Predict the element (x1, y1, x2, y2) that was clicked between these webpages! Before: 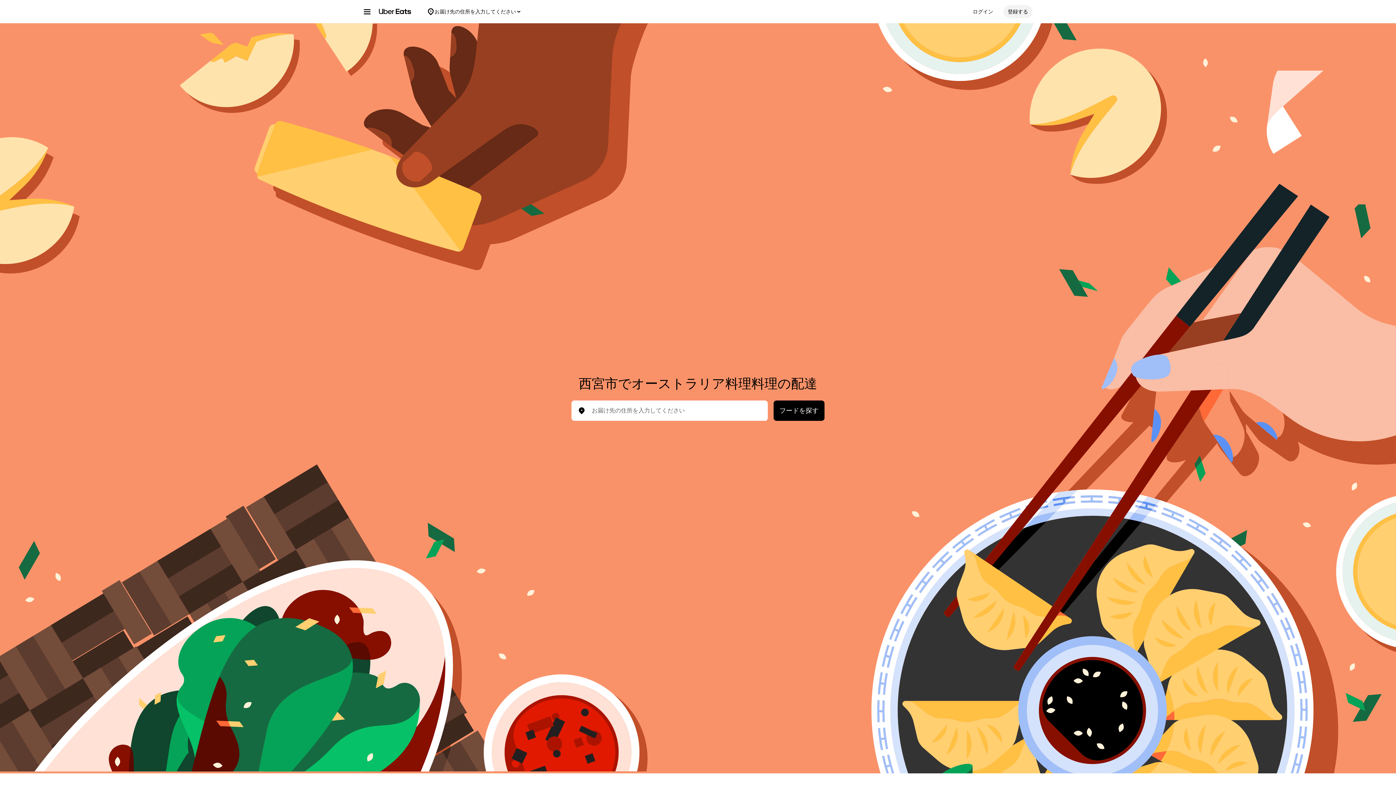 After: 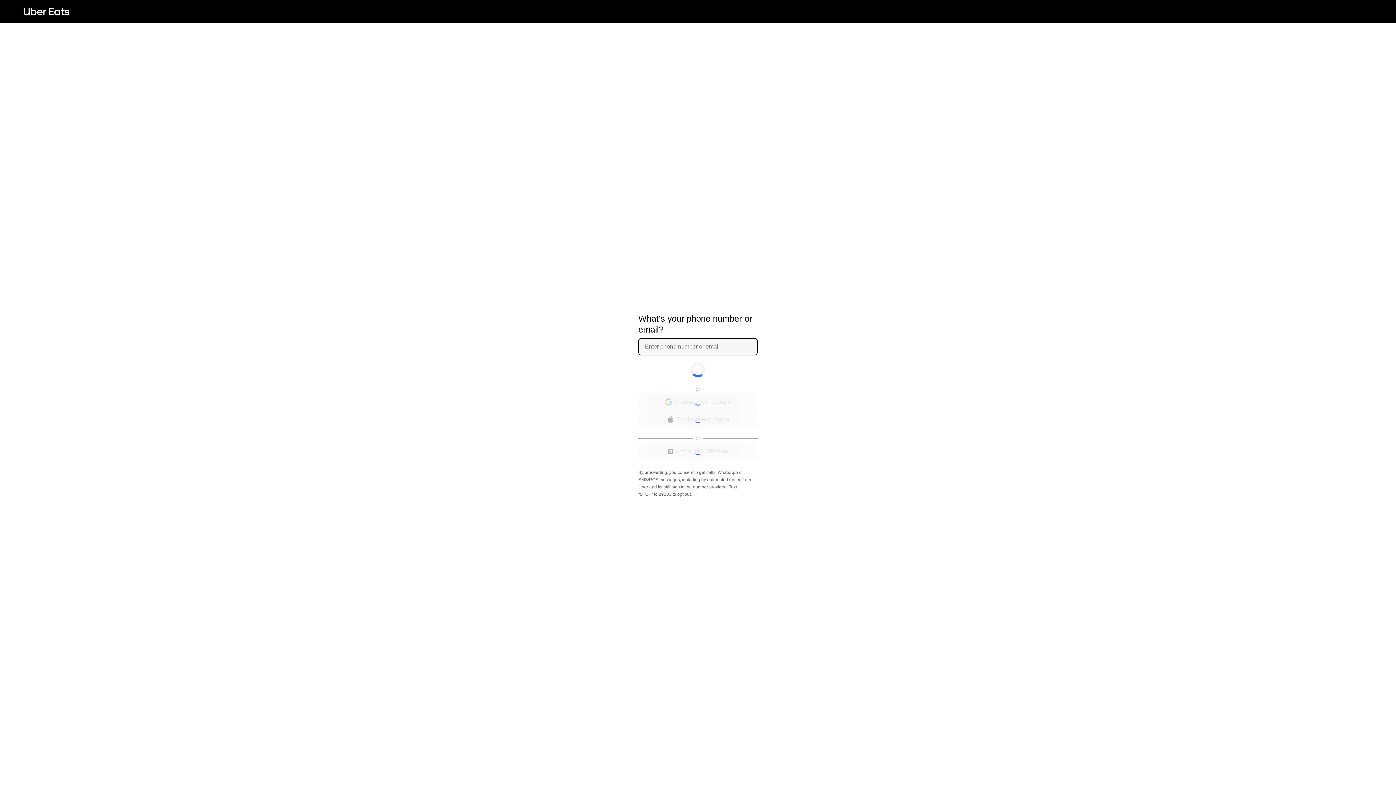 Action: bbox: (1003, 5, 1032, 18) label: 登録する